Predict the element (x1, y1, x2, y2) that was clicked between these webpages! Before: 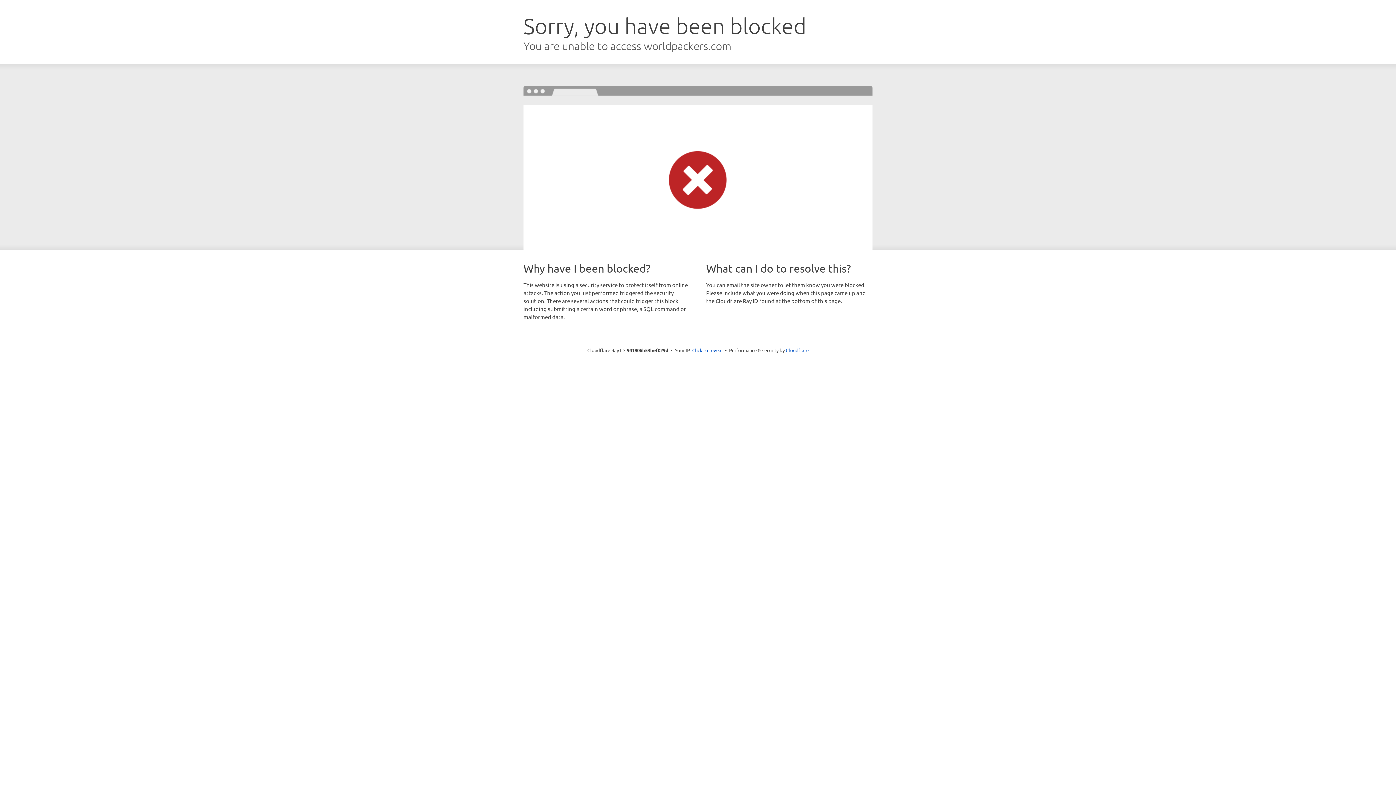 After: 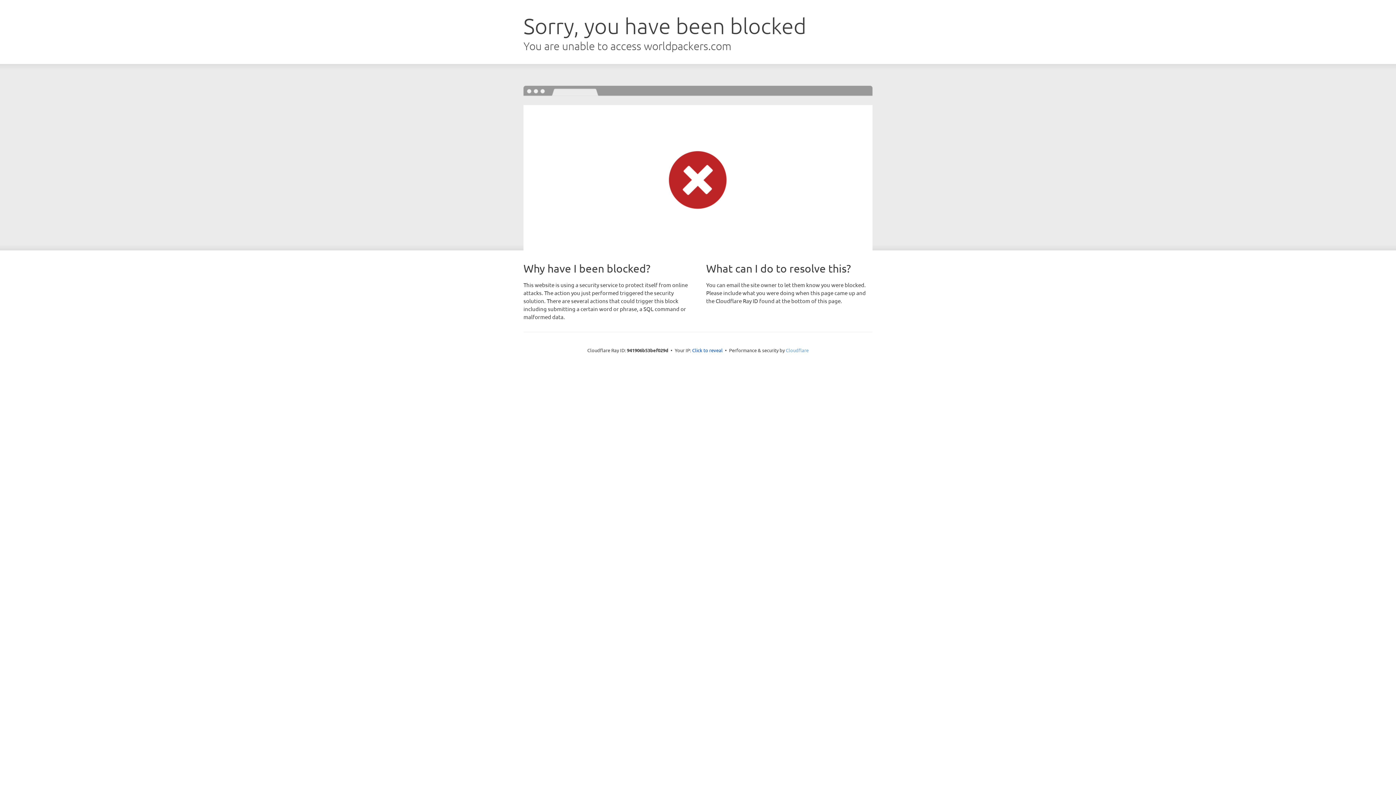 Action: bbox: (786, 347, 808, 353) label: Cloudflare